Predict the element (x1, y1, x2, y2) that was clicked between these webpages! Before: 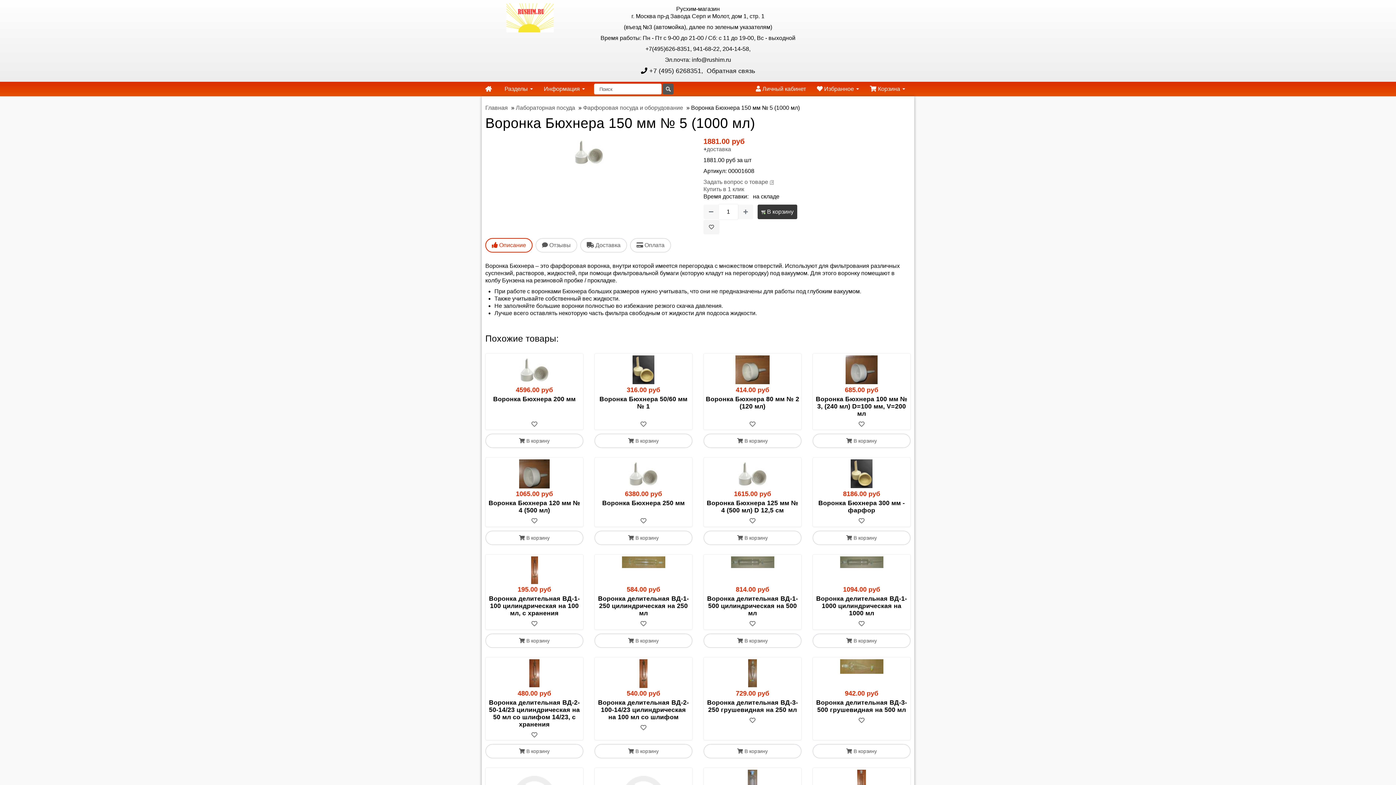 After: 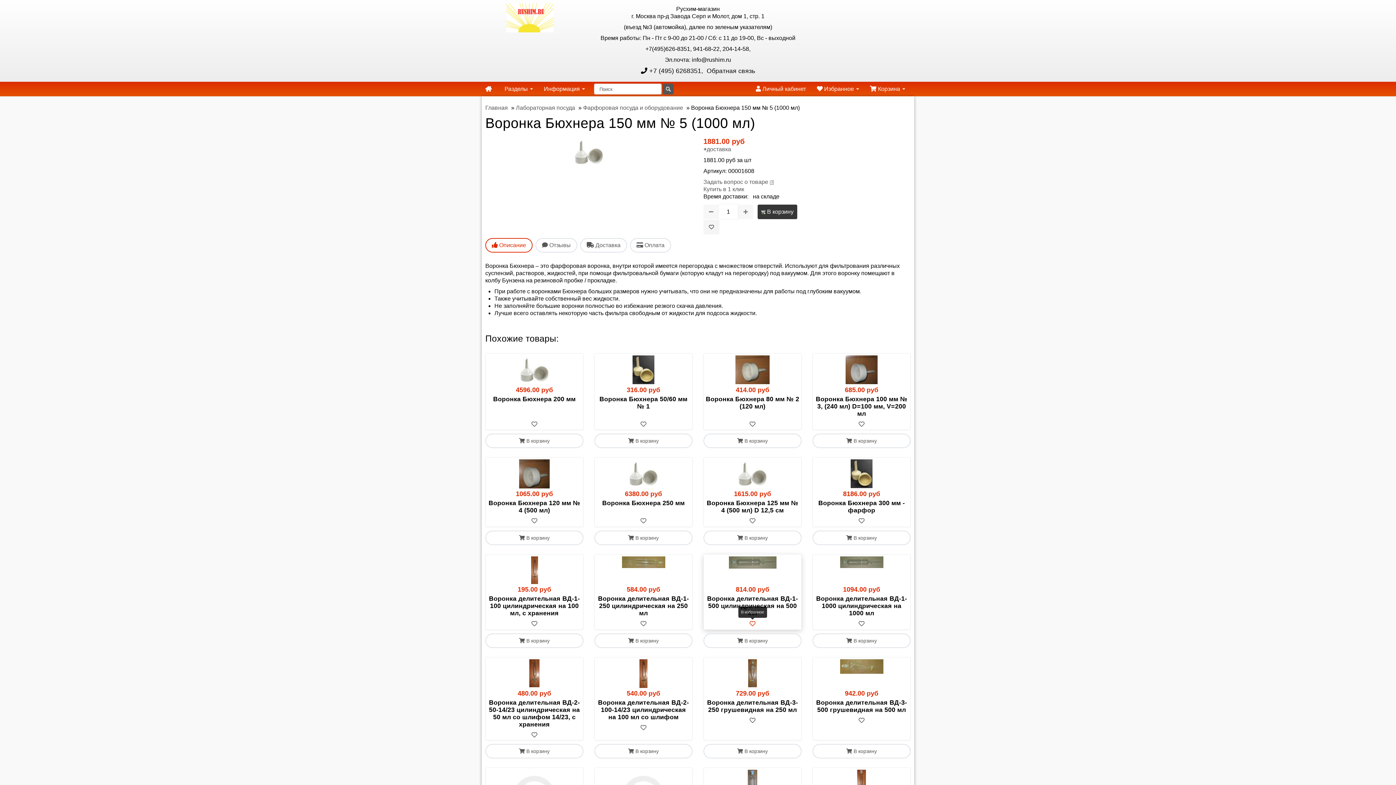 Action: label: В избранное bbox: (749, 621, 755, 627)